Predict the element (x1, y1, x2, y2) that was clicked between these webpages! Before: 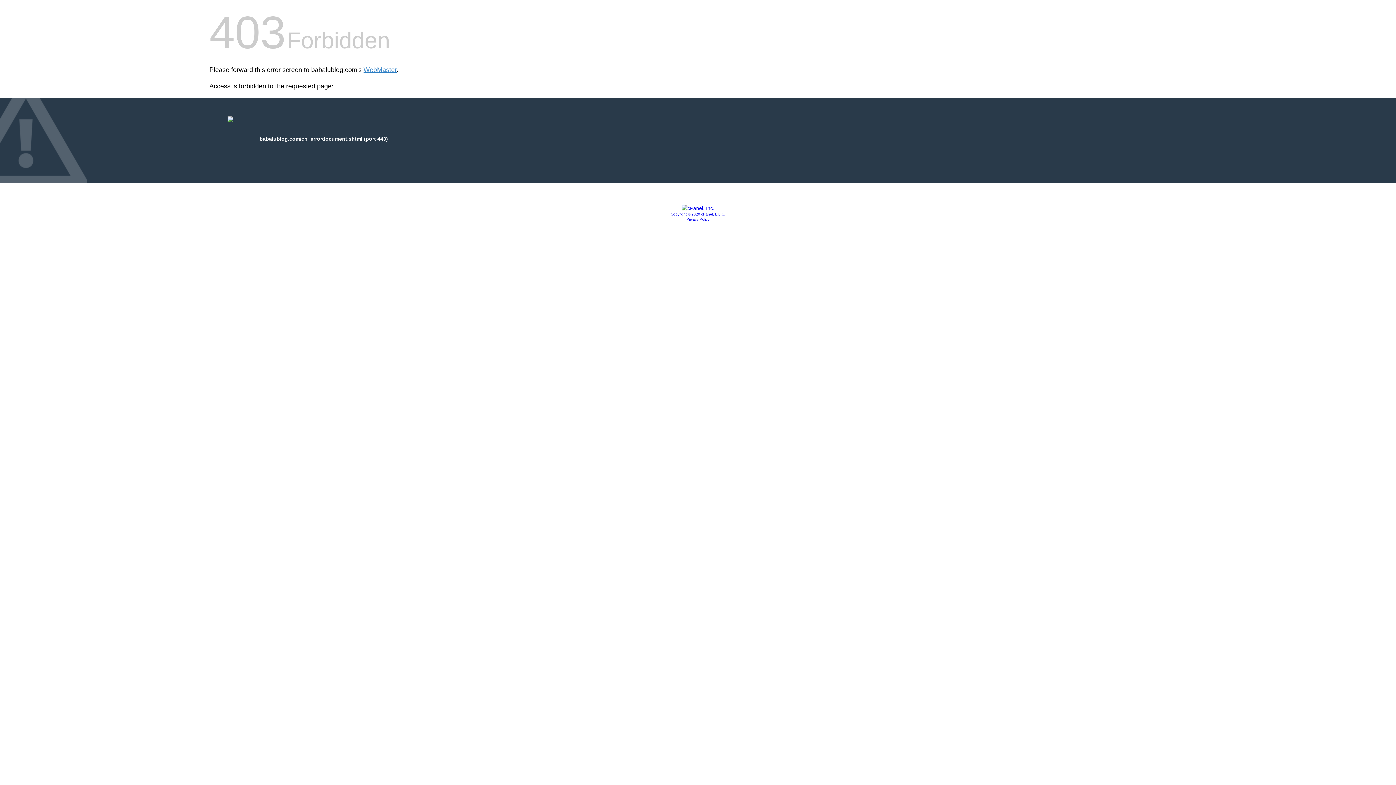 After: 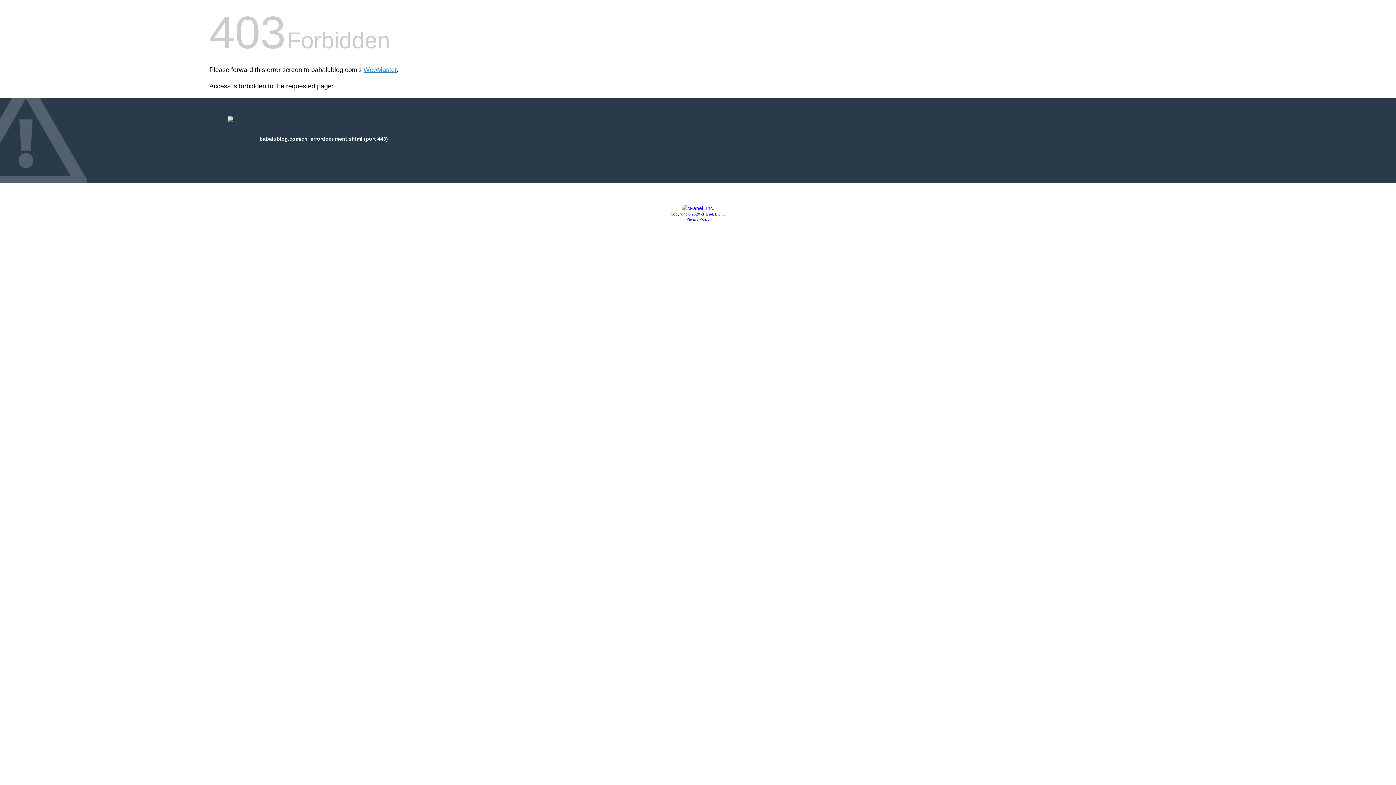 Action: bbox: (686, 217, 709, 221) label: Privacy Policy